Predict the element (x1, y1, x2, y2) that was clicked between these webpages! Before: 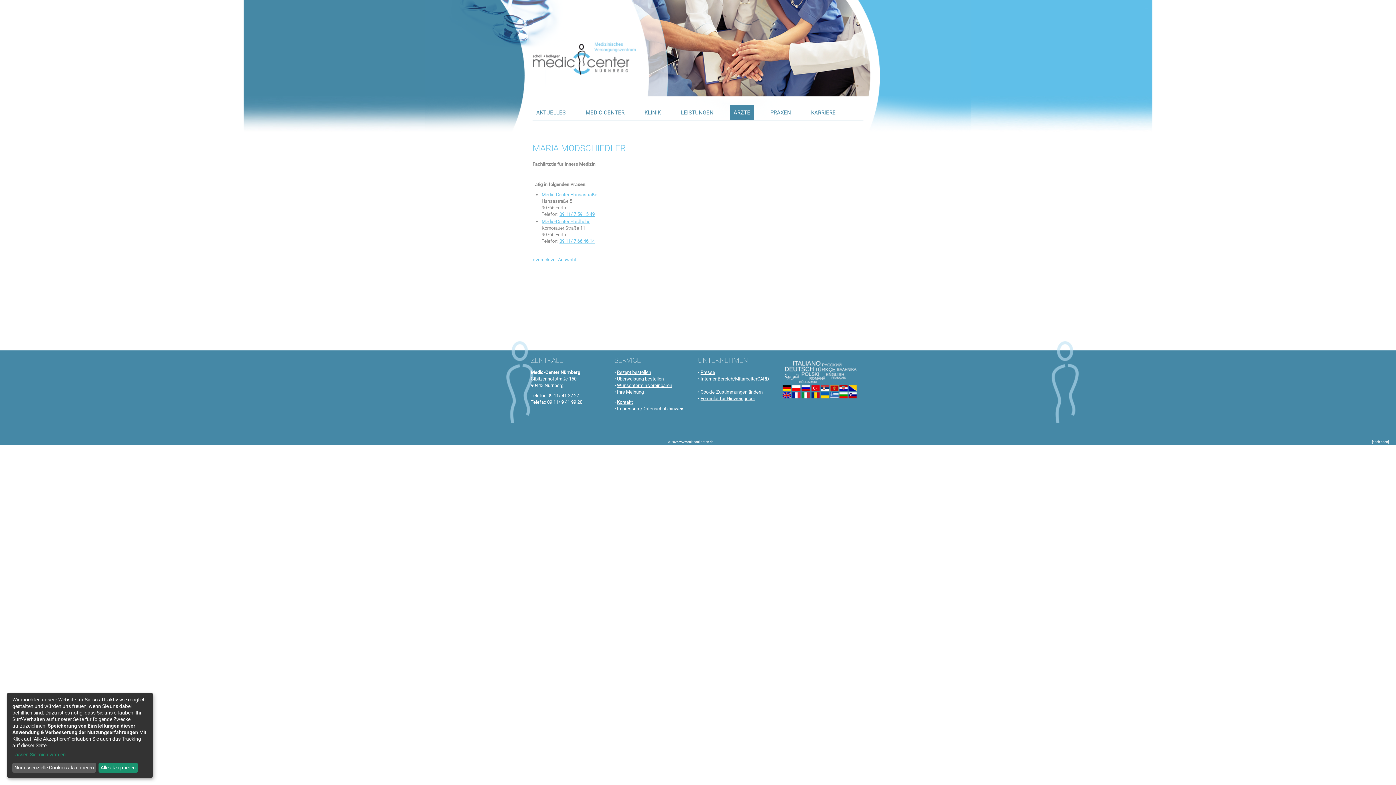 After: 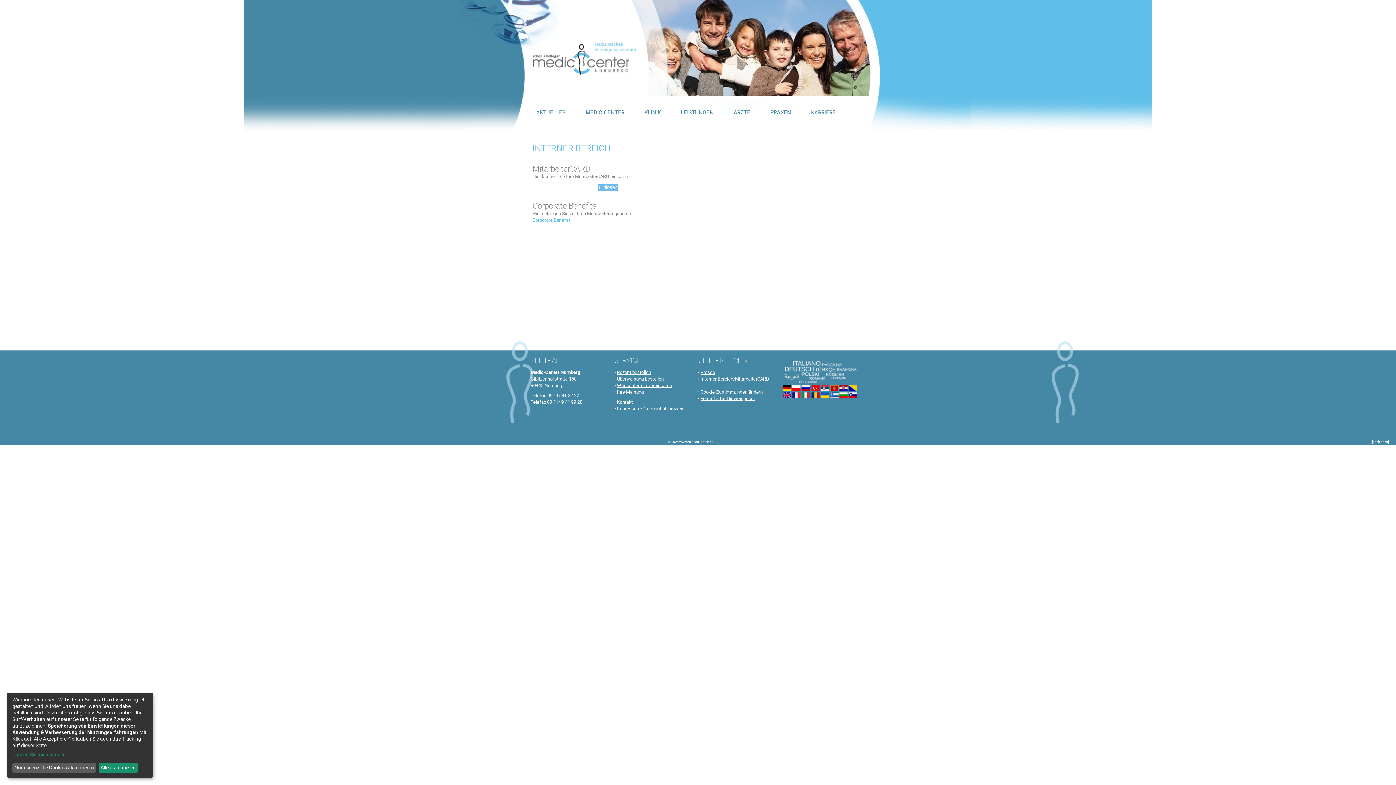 Action: label: Interner Bereich/MitarbeiterCARD bbox: (700, 376, 769, 381)